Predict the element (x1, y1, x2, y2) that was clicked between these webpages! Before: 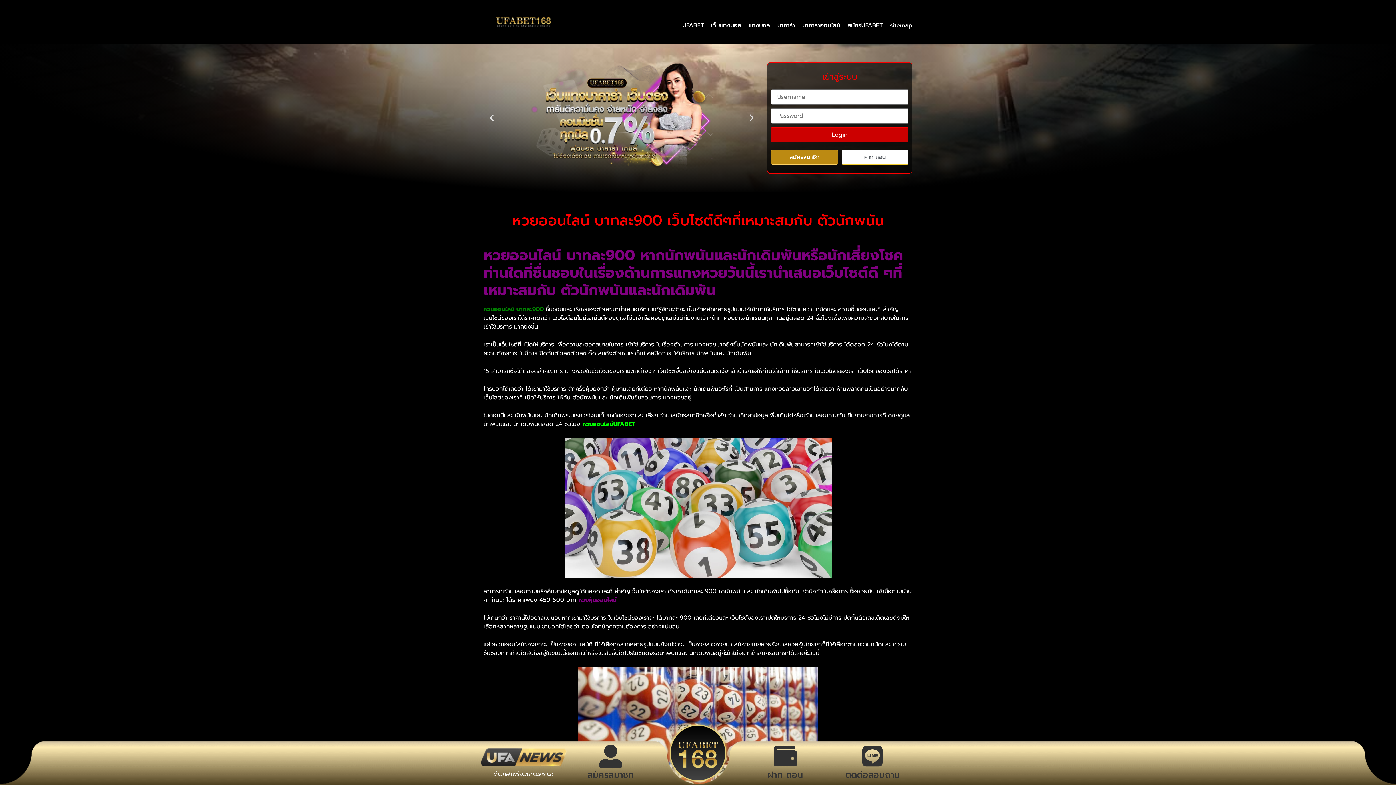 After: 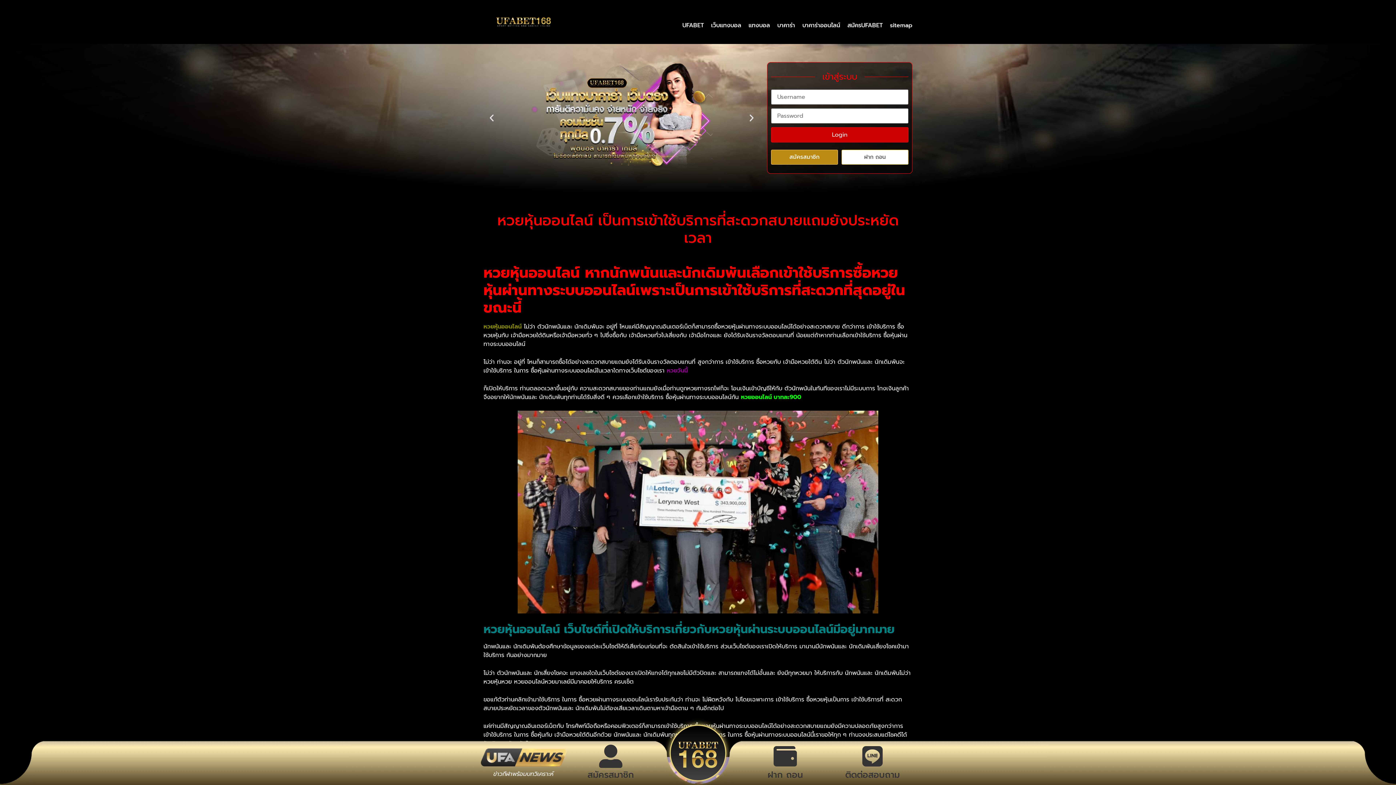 Action: label: หวยหุ้นออนไลน์ bbox: (578, 595, 616, 604)